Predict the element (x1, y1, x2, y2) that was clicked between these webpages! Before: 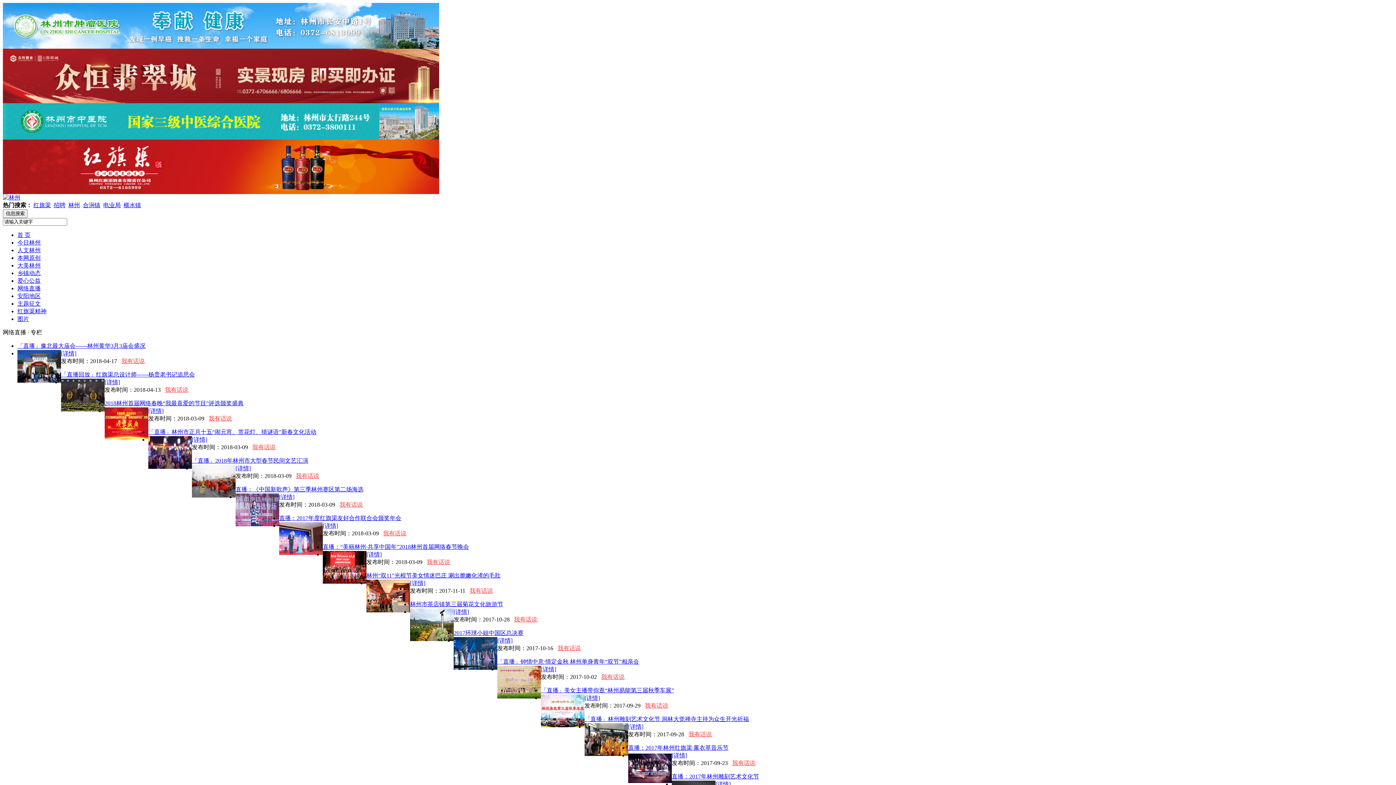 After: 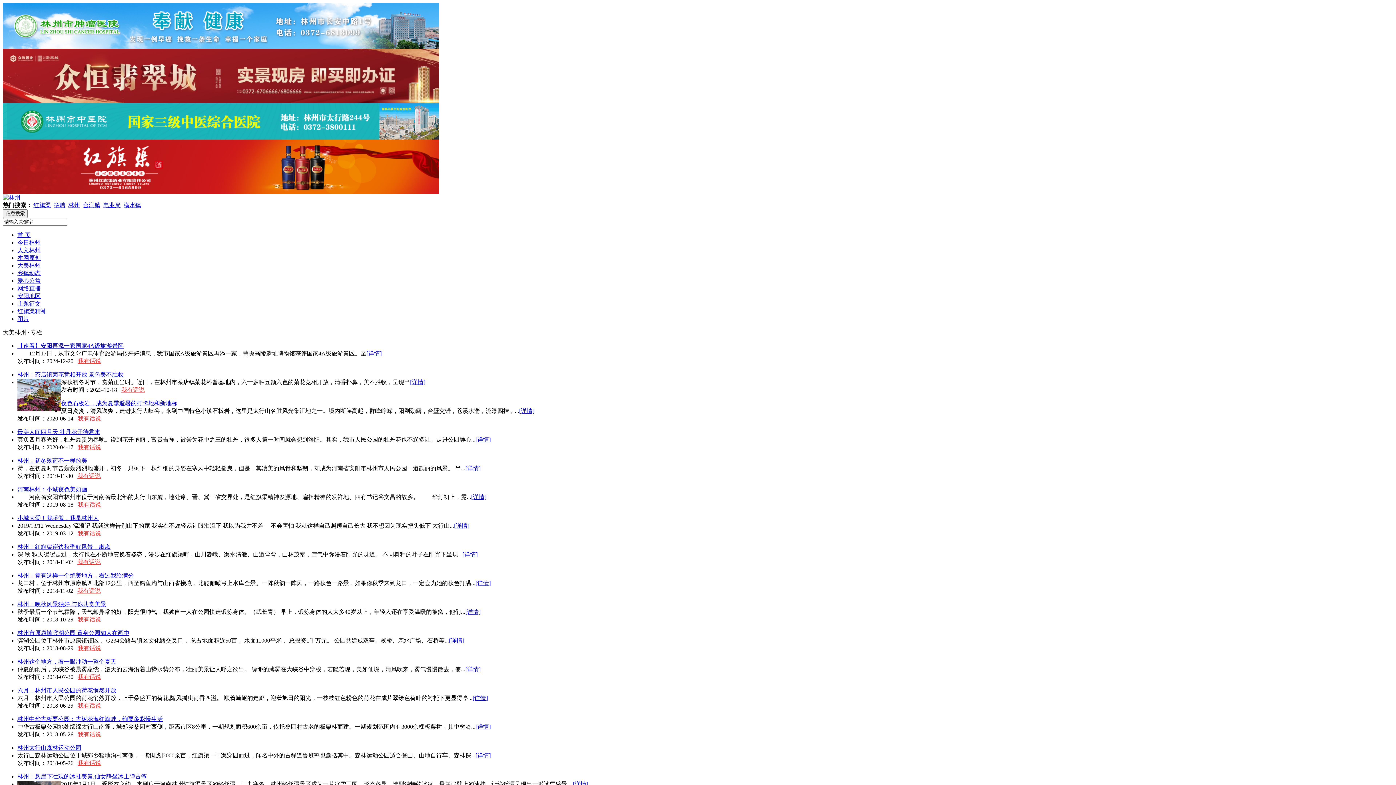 Action: label: 大美林州 bbox: (17, 262, 40, 268)